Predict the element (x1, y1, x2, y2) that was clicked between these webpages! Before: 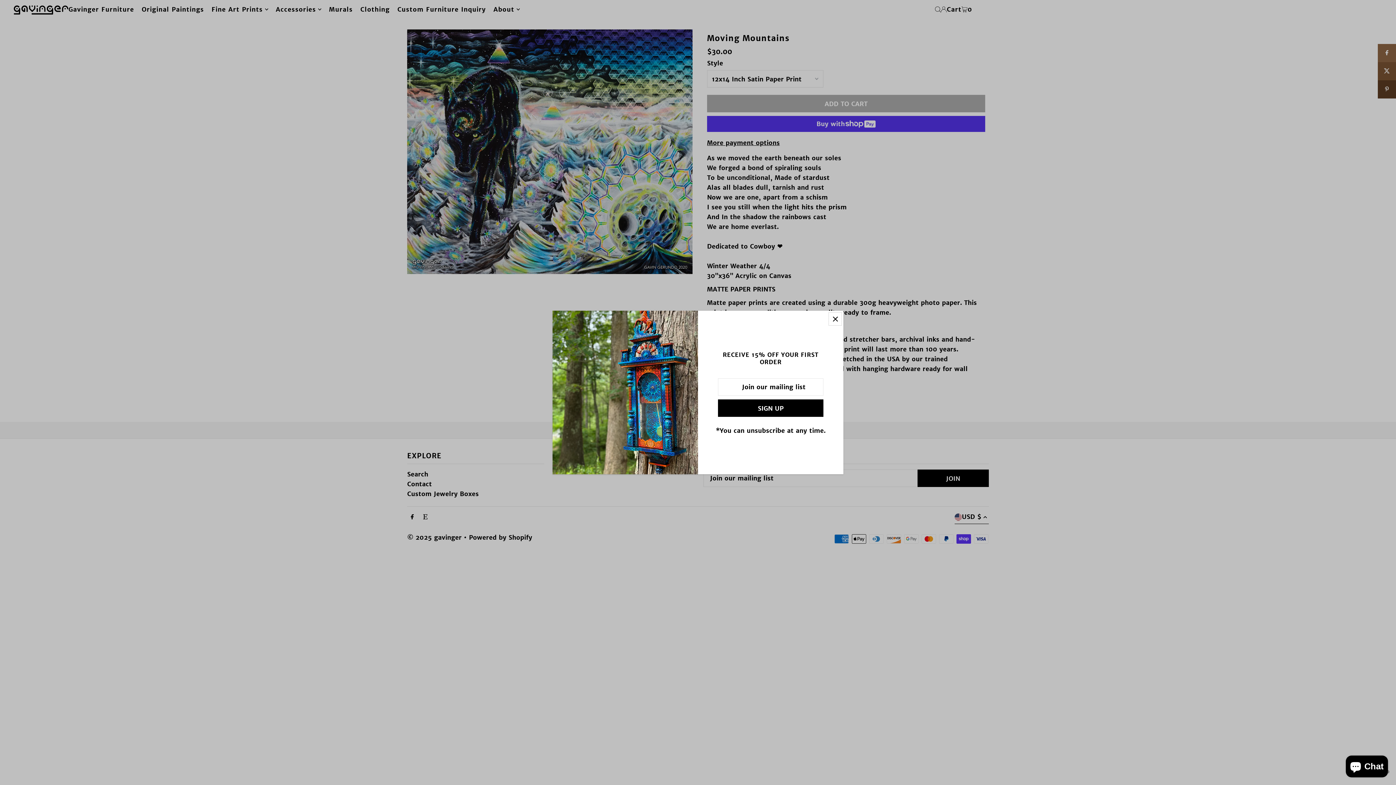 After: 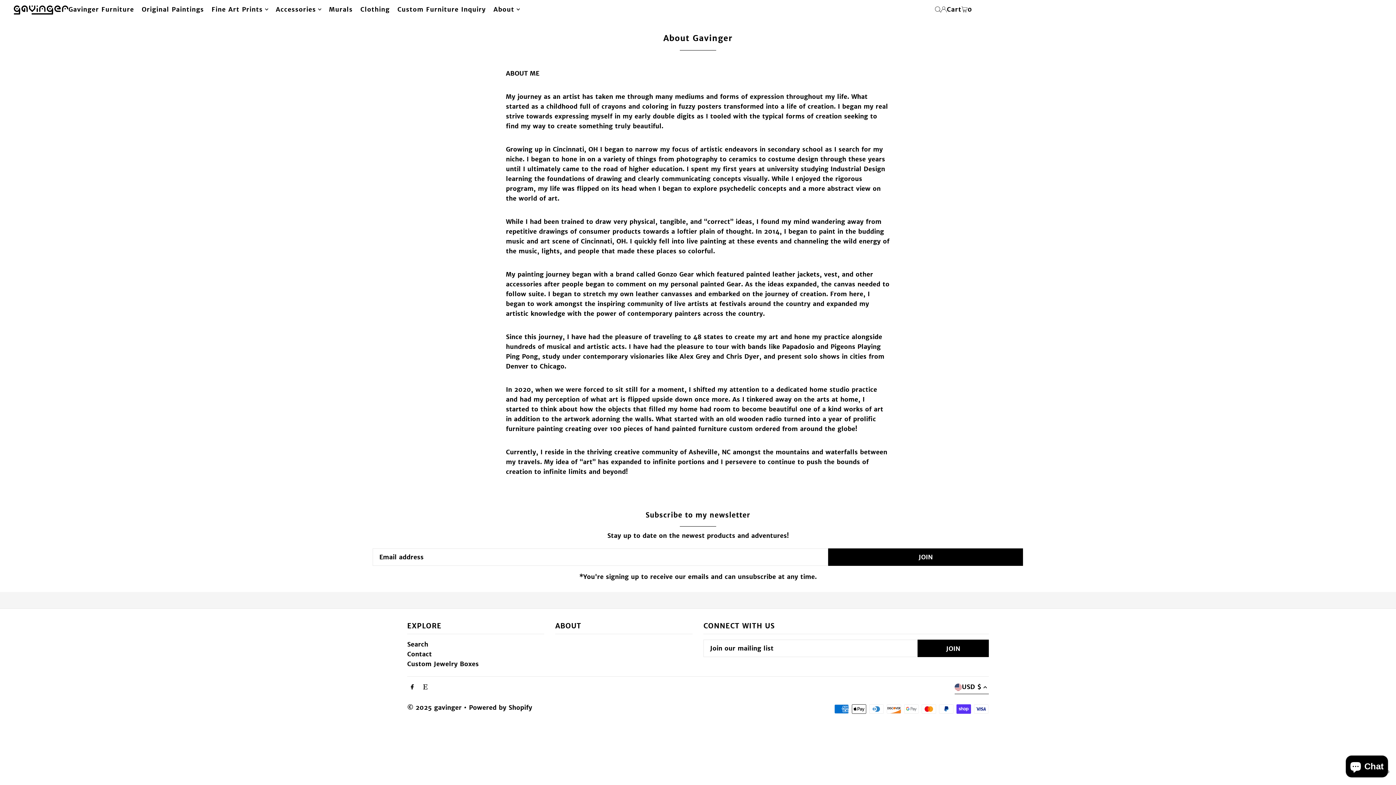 Action: bbox: (493, 0, 519, 18) label: About